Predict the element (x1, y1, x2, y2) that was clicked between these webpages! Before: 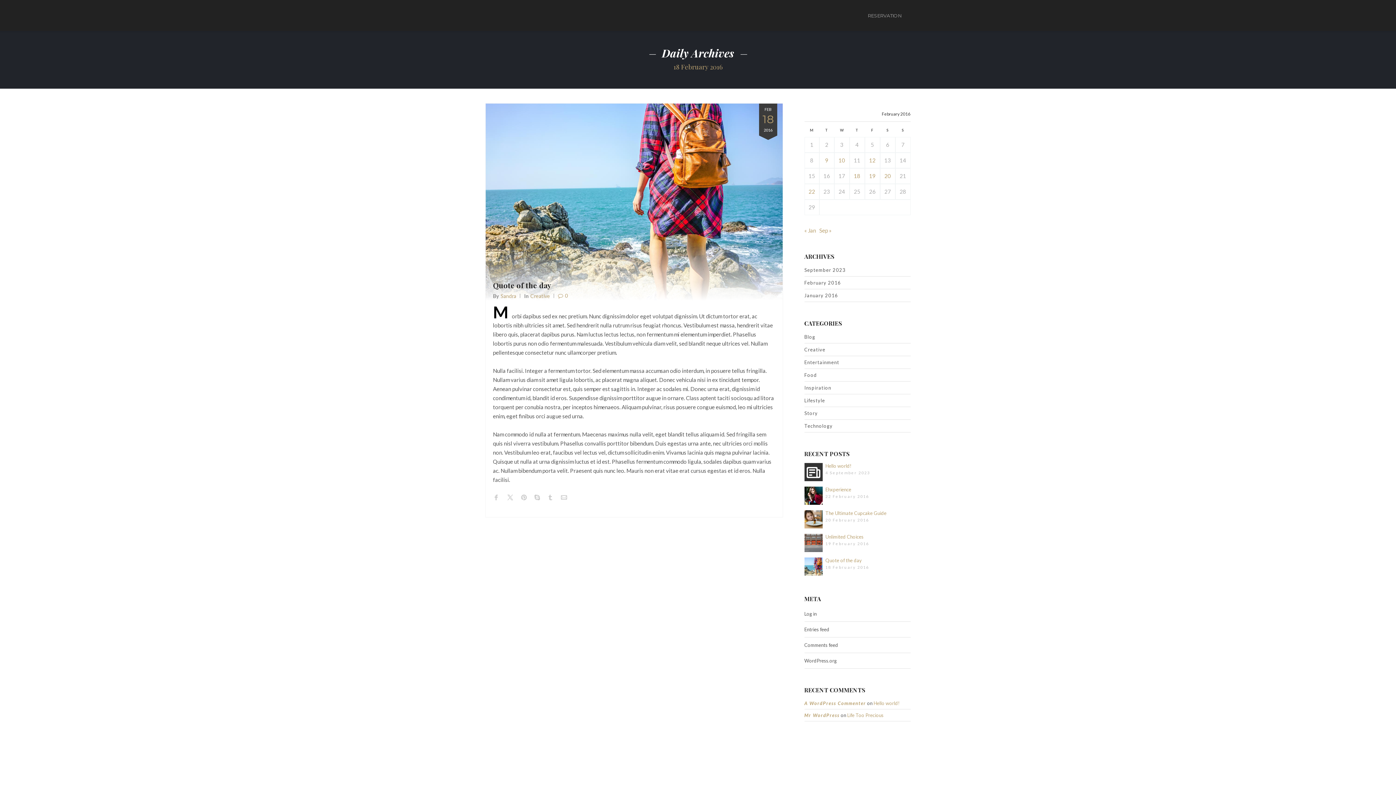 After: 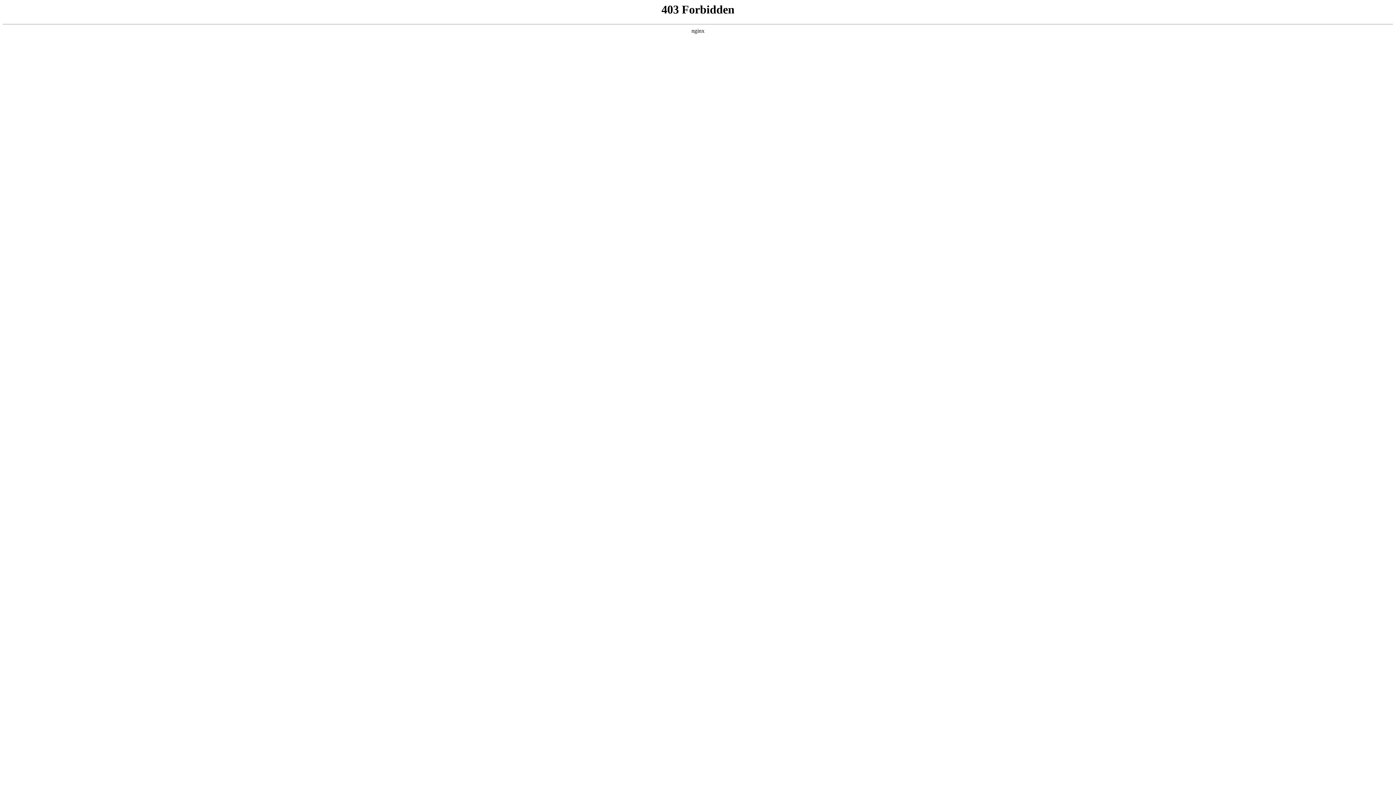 Action: bbox: (804, 700, 866, 706) label: A WordPress Commenter